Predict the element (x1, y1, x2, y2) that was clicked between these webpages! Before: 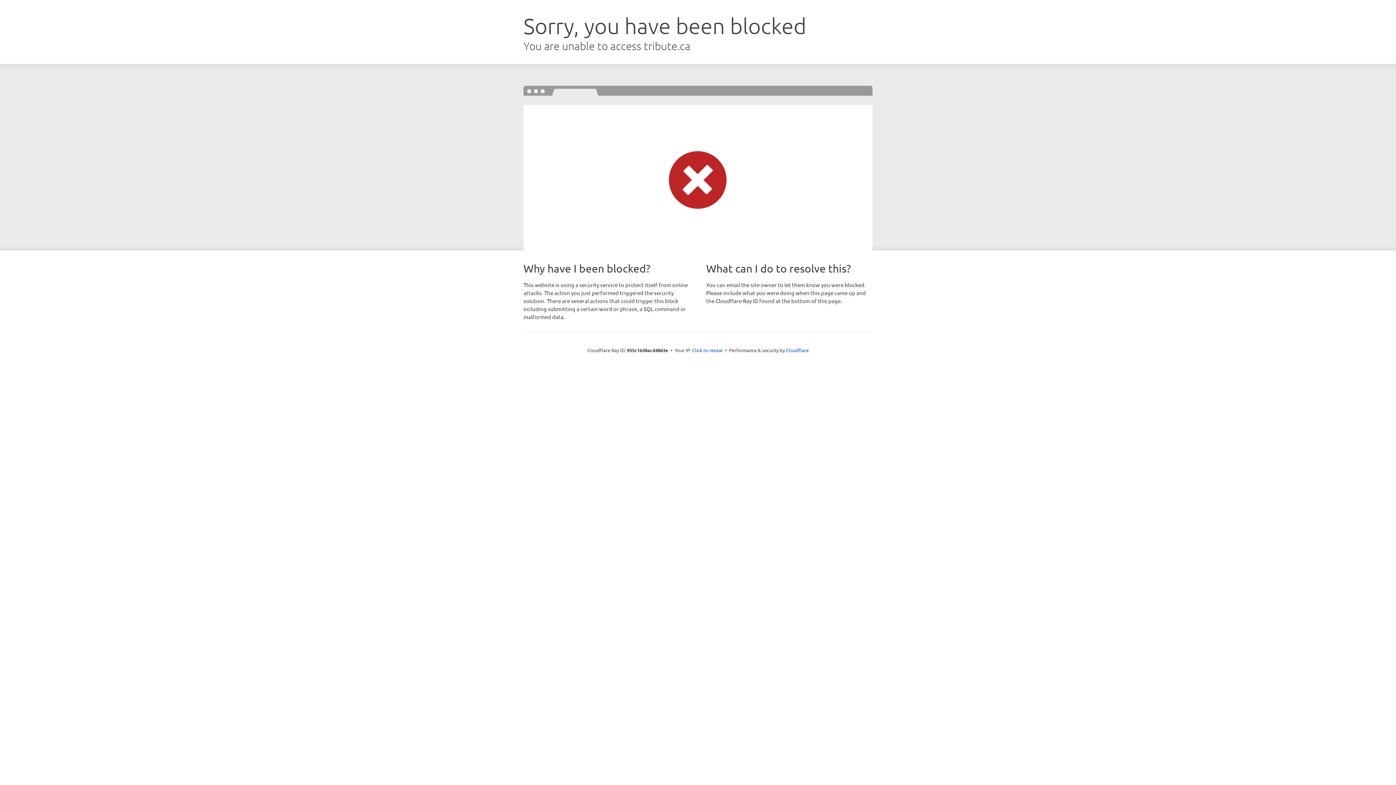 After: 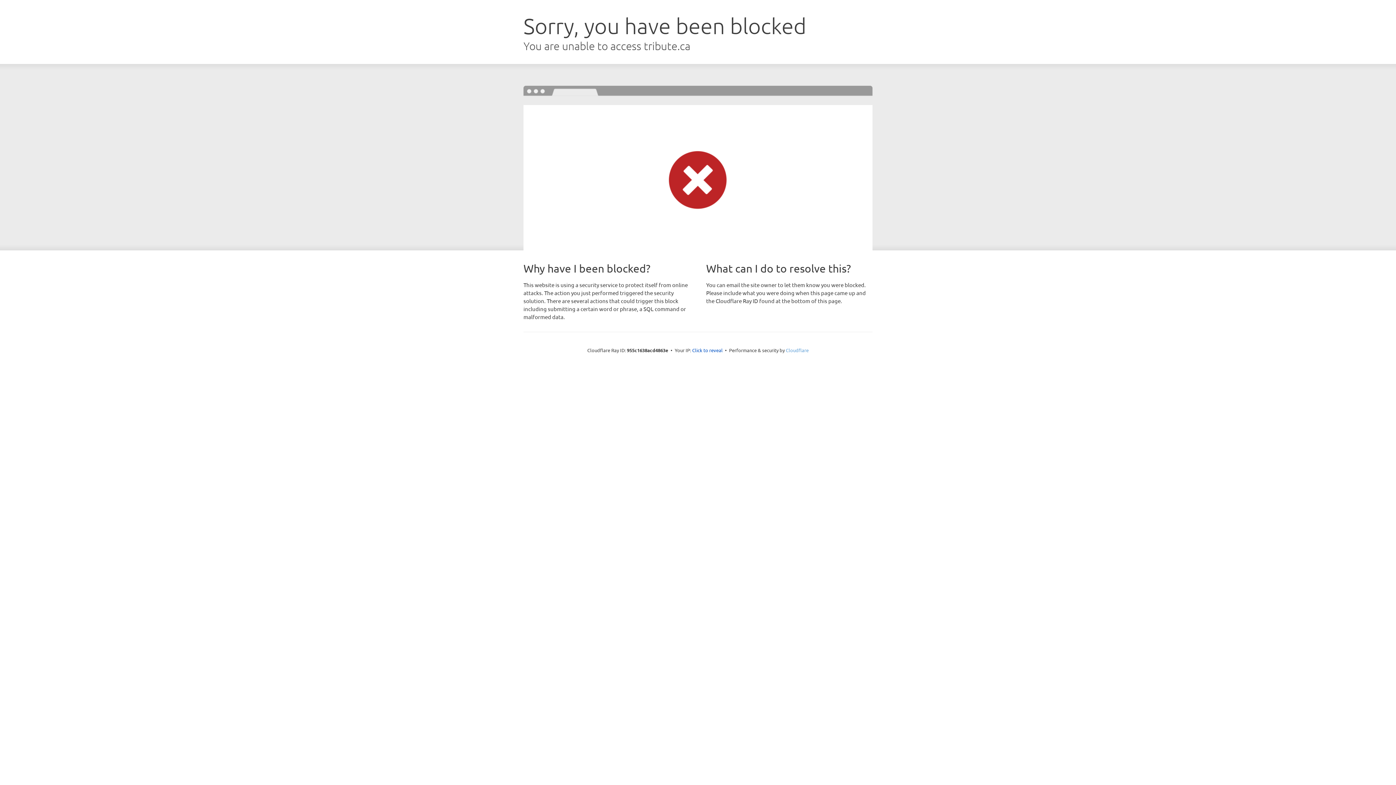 Action: bbox: (786, 347, 808, 353) label: Cloudflare